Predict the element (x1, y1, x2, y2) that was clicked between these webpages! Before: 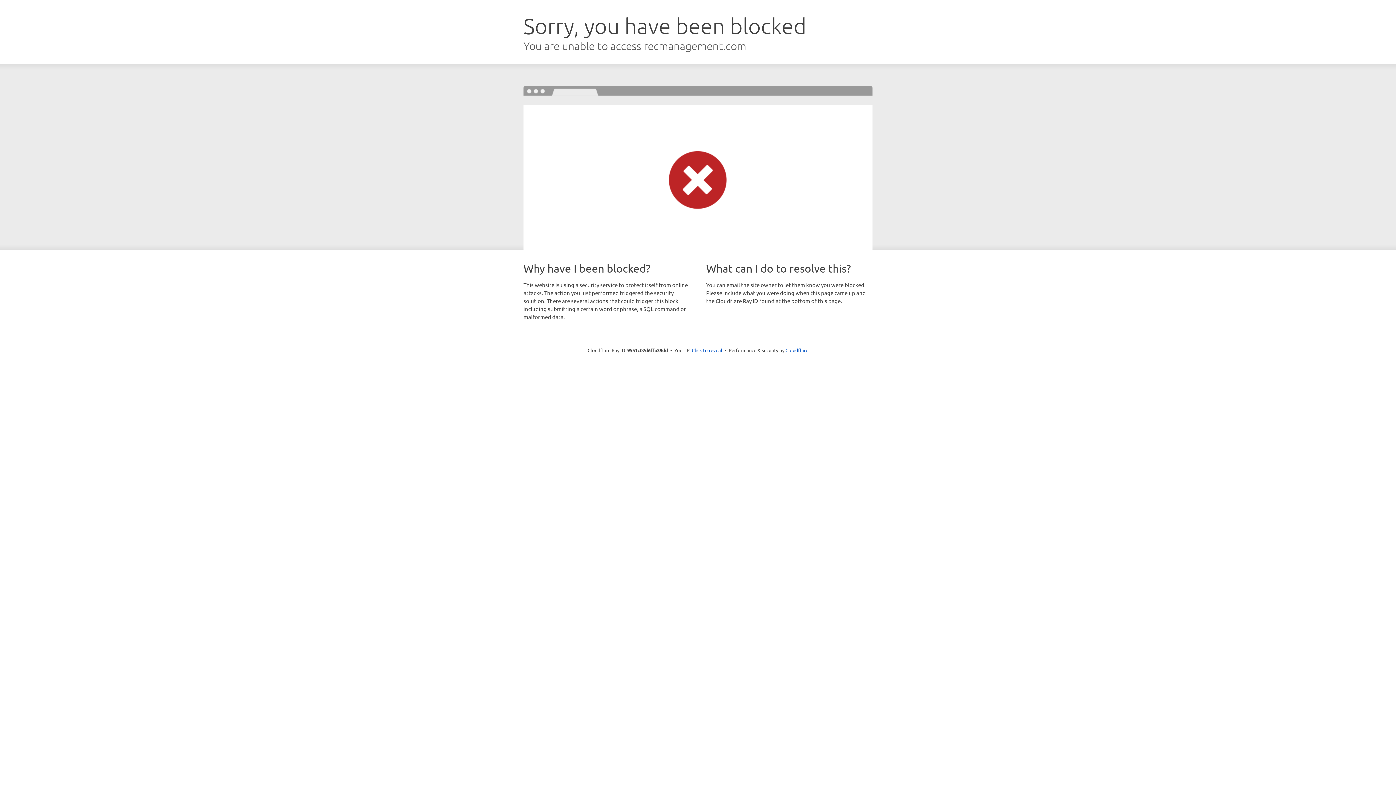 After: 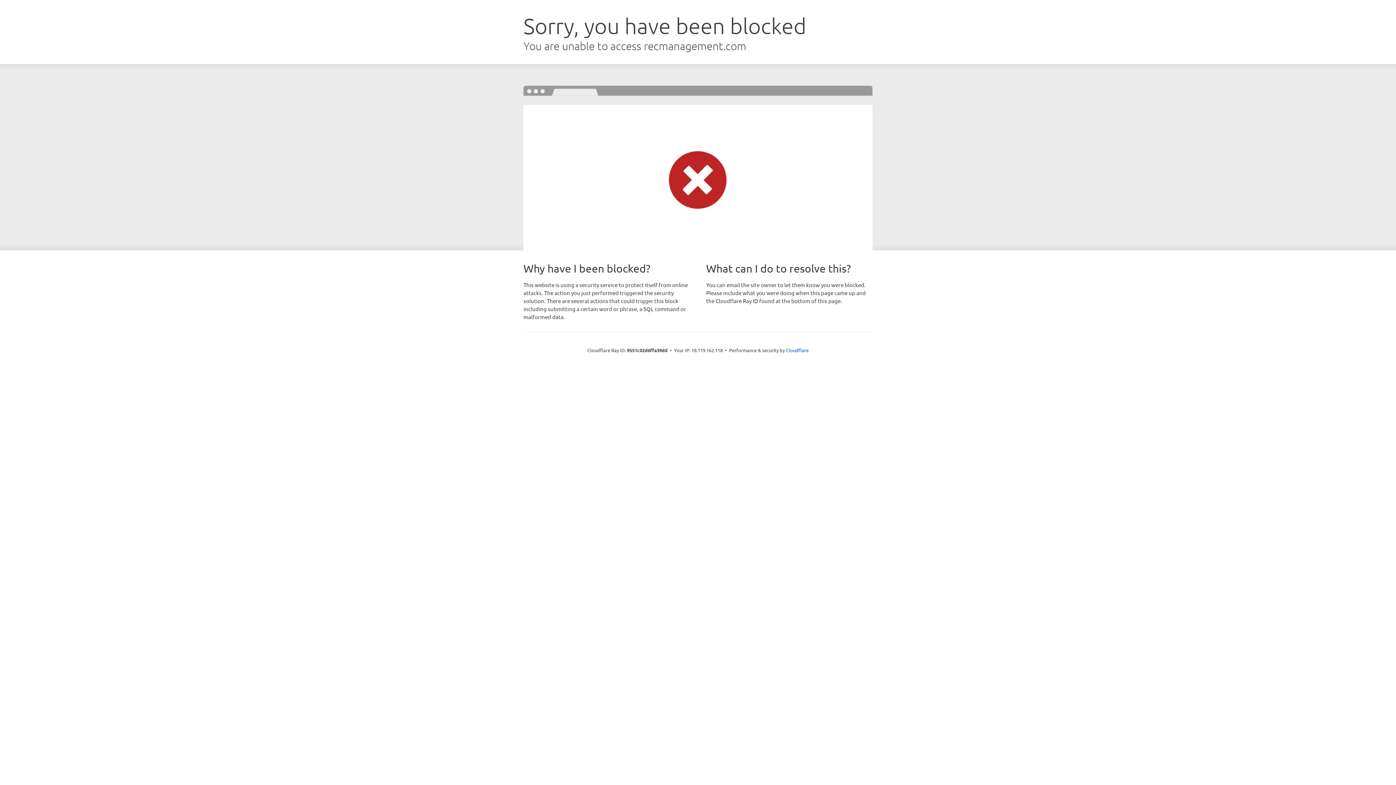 Action: bbox: (692, 346, 722, 353) label: Click to reveal